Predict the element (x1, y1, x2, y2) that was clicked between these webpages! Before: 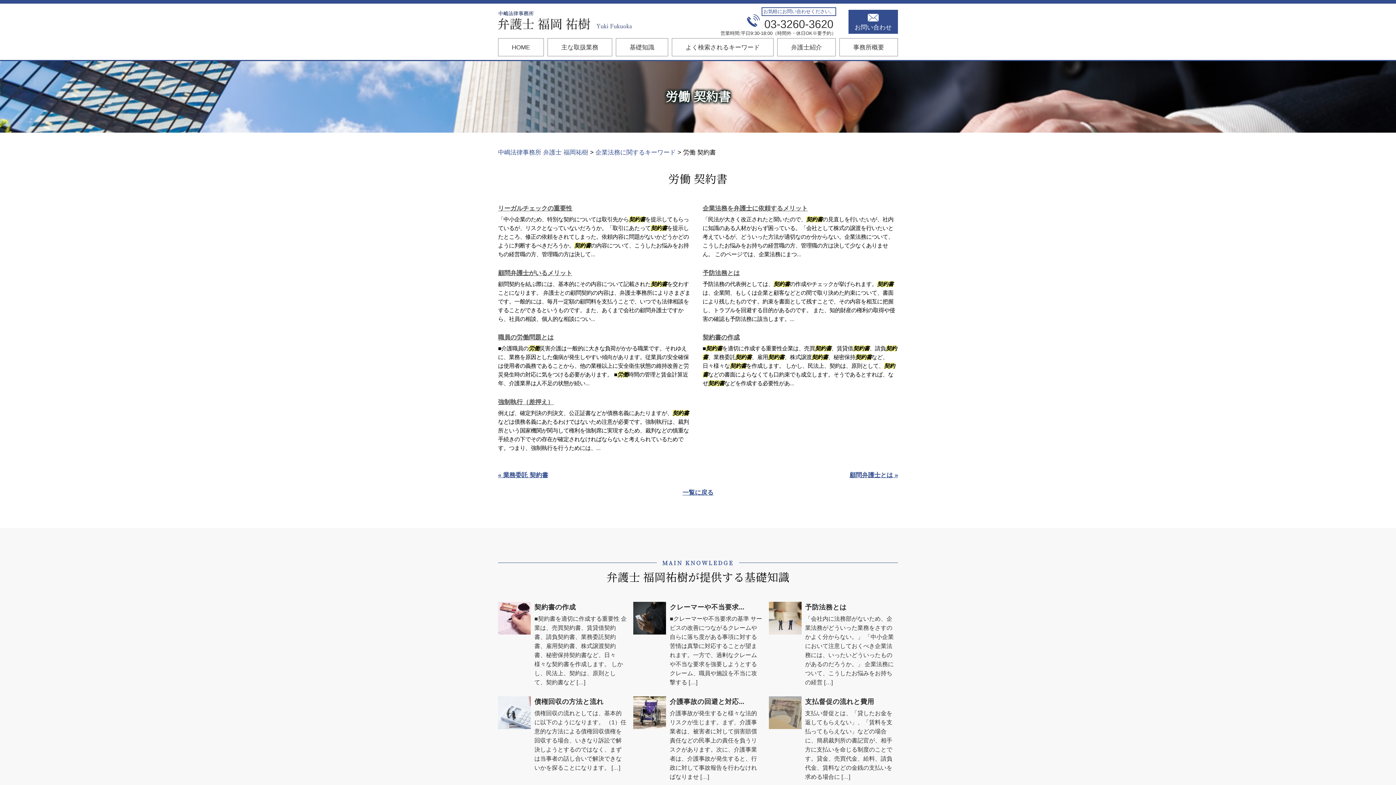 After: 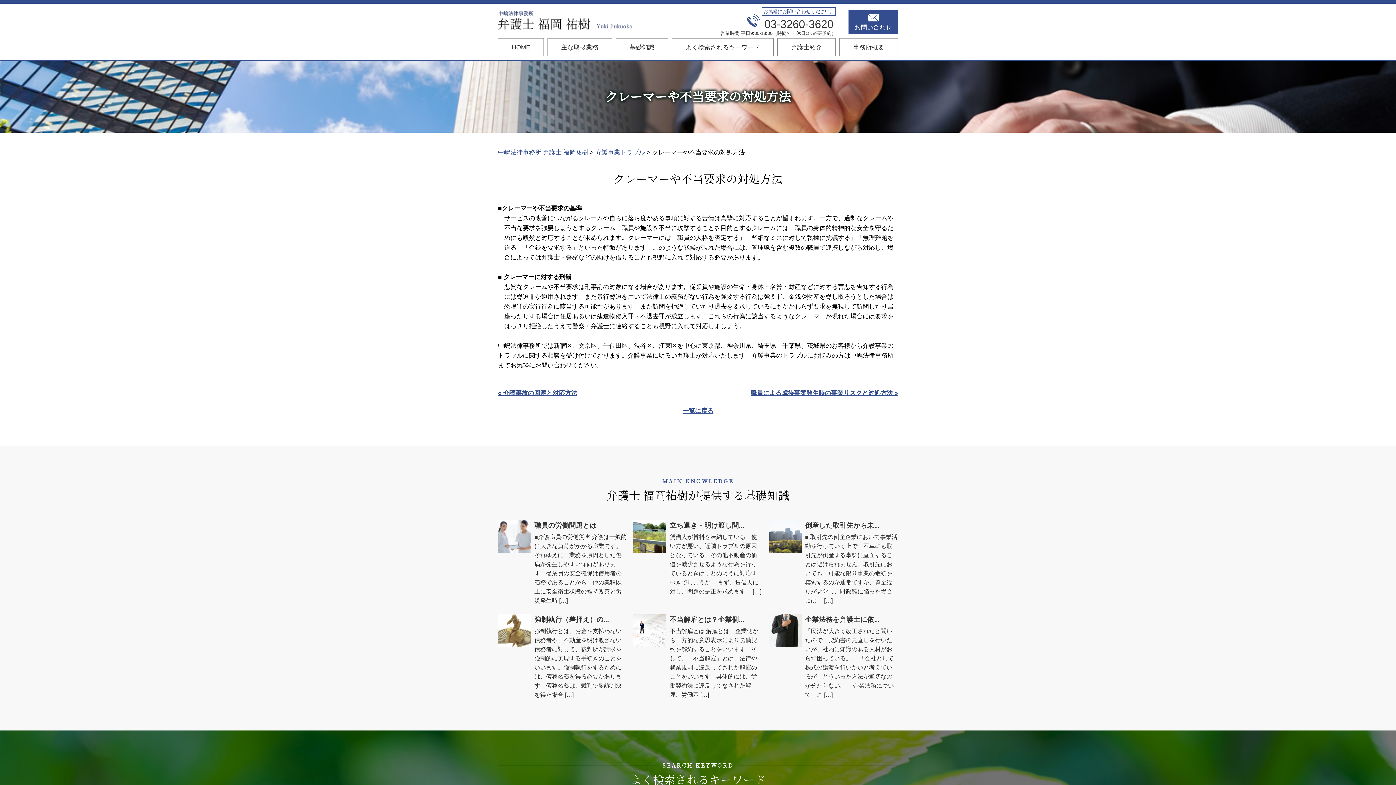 Action: bbox: (633, 602, 762, 687) label: クレーマーや不当要求...

■クレーマーや不当要求の基準 サービスの改善につながるクレームや自らに落ち度がある事項に対する苦情は真摯に対応することが望まれます。一方で、過剰なクレームや不当な要求を強要しようとするクレーム、職員や施設を不当に攻撃する […]